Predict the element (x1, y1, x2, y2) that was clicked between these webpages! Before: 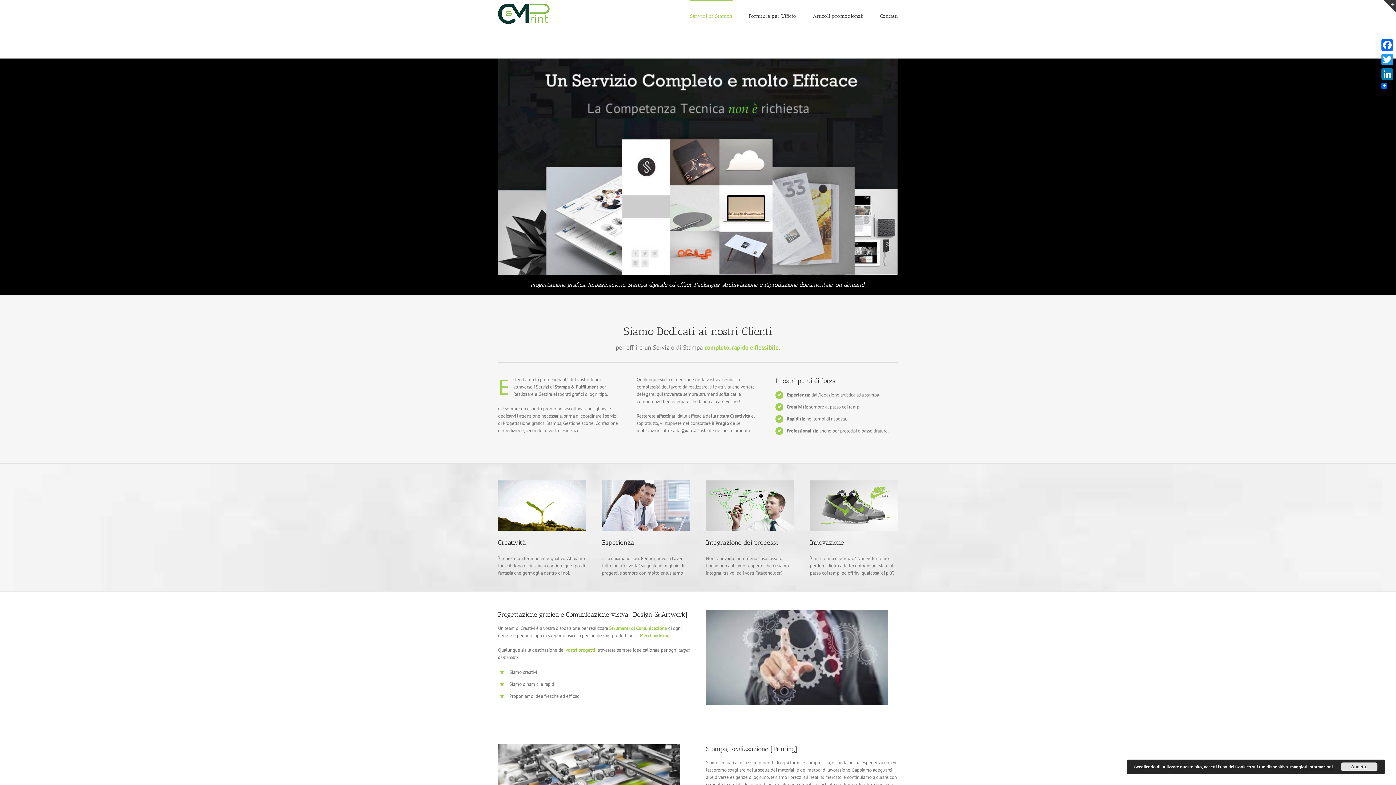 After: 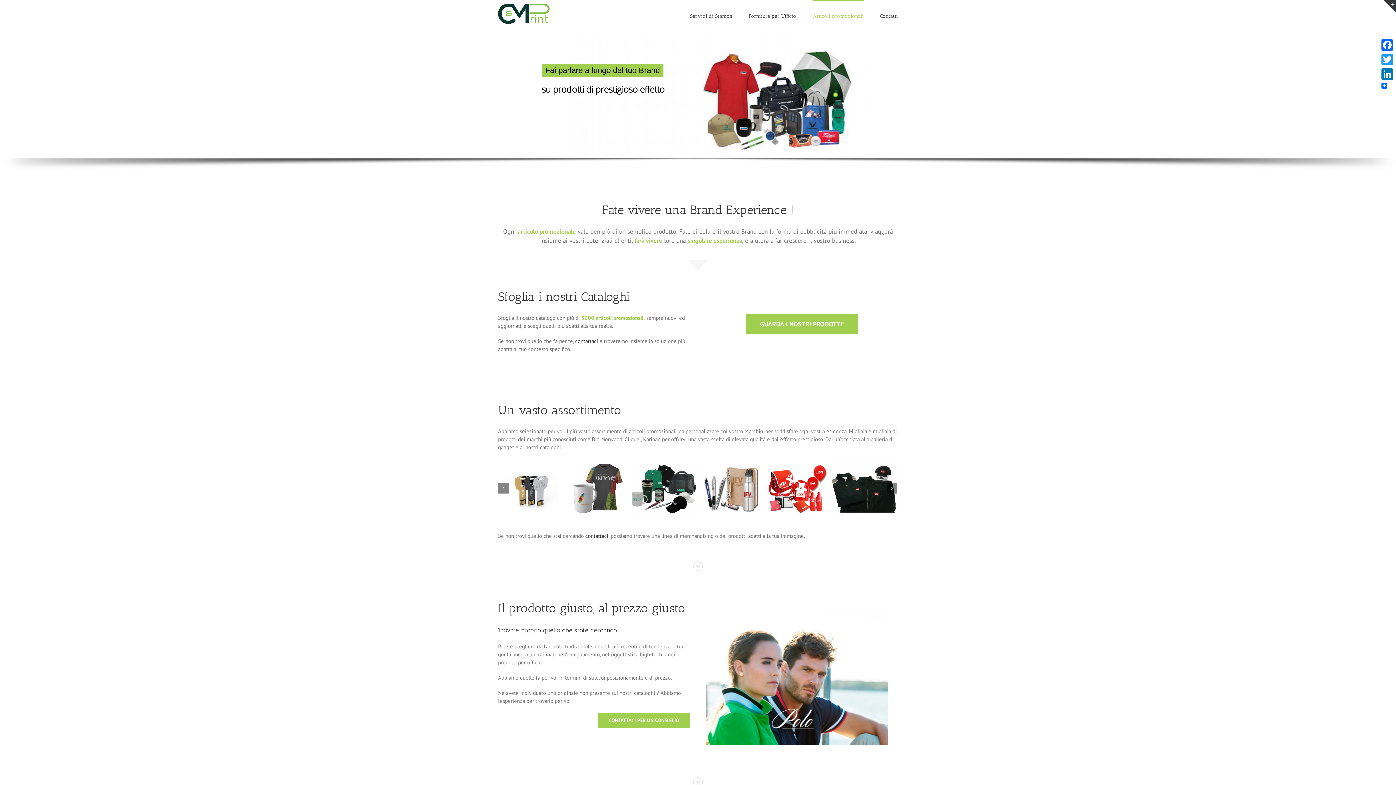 Action: label: Articoli promozionali bbox: (813, 0, 864, 31)